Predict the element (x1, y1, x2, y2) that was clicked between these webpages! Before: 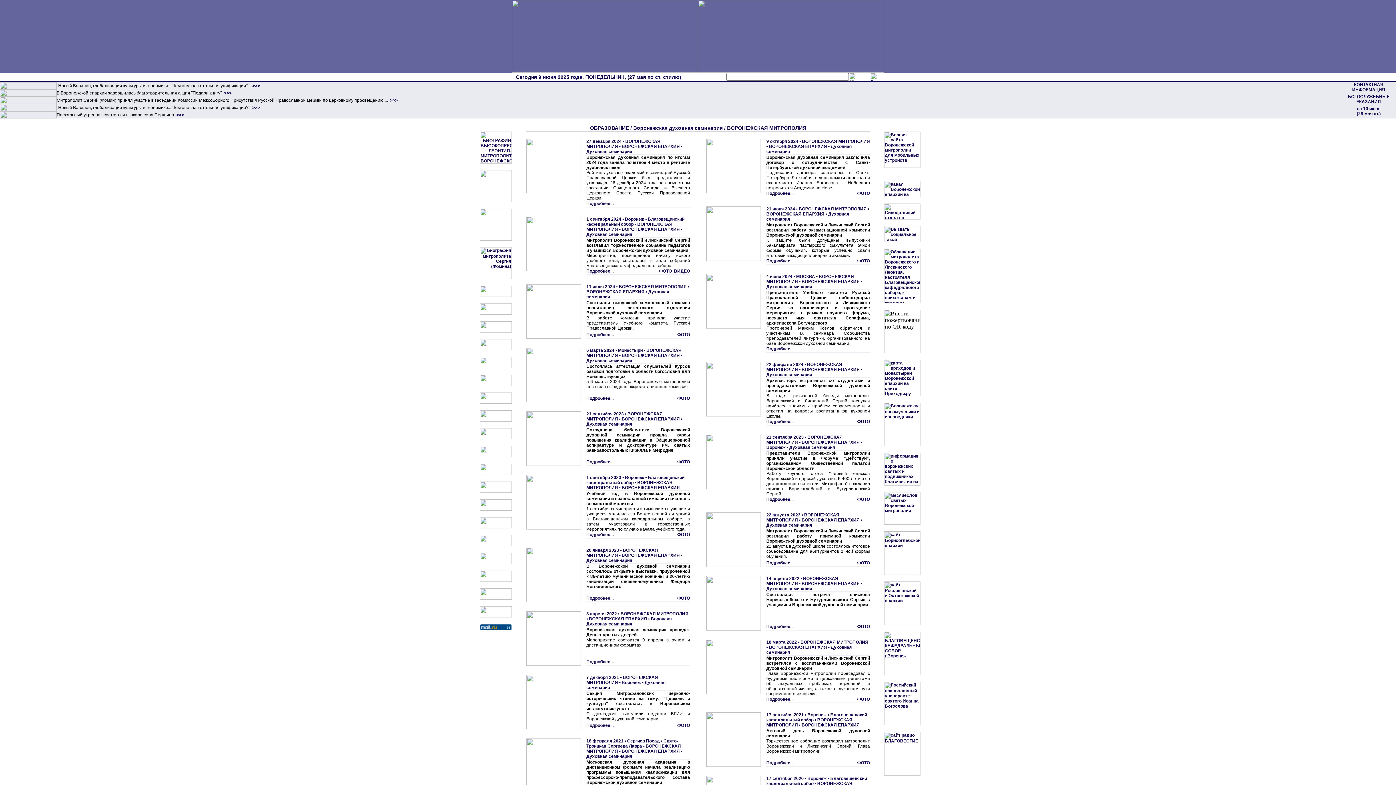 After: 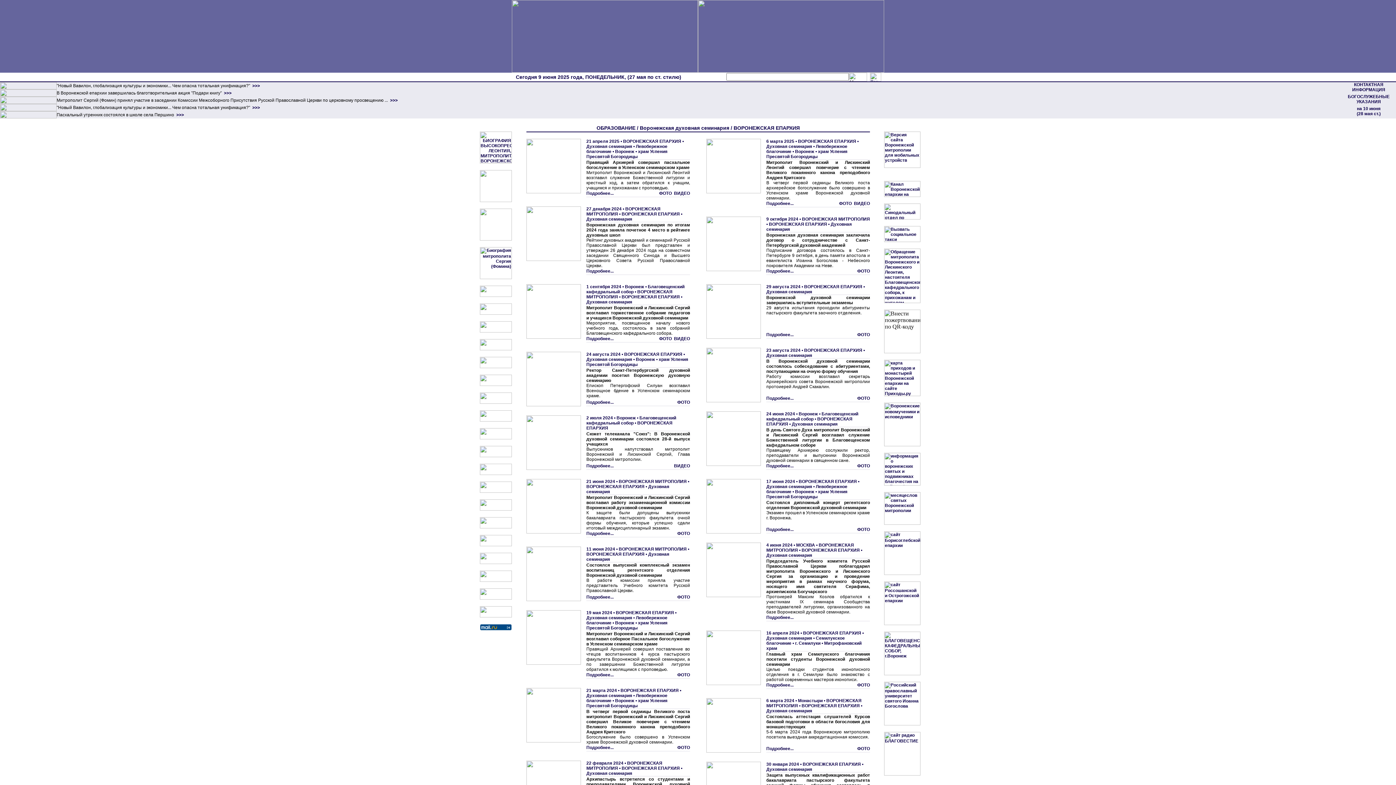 Action: label: ВОРОНЕЖСКАЯ ЕПАРХИЯ bbox: (621, 144, 680, 149)